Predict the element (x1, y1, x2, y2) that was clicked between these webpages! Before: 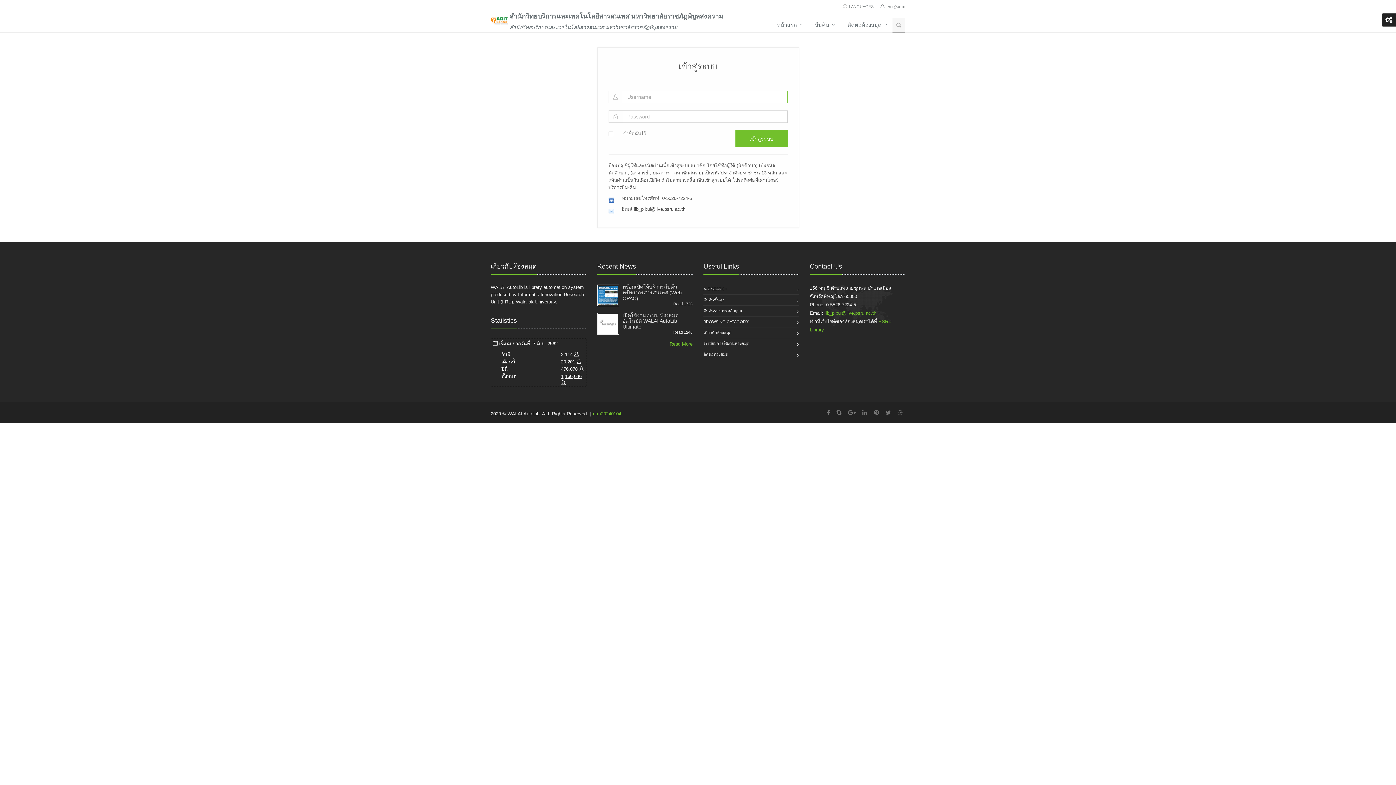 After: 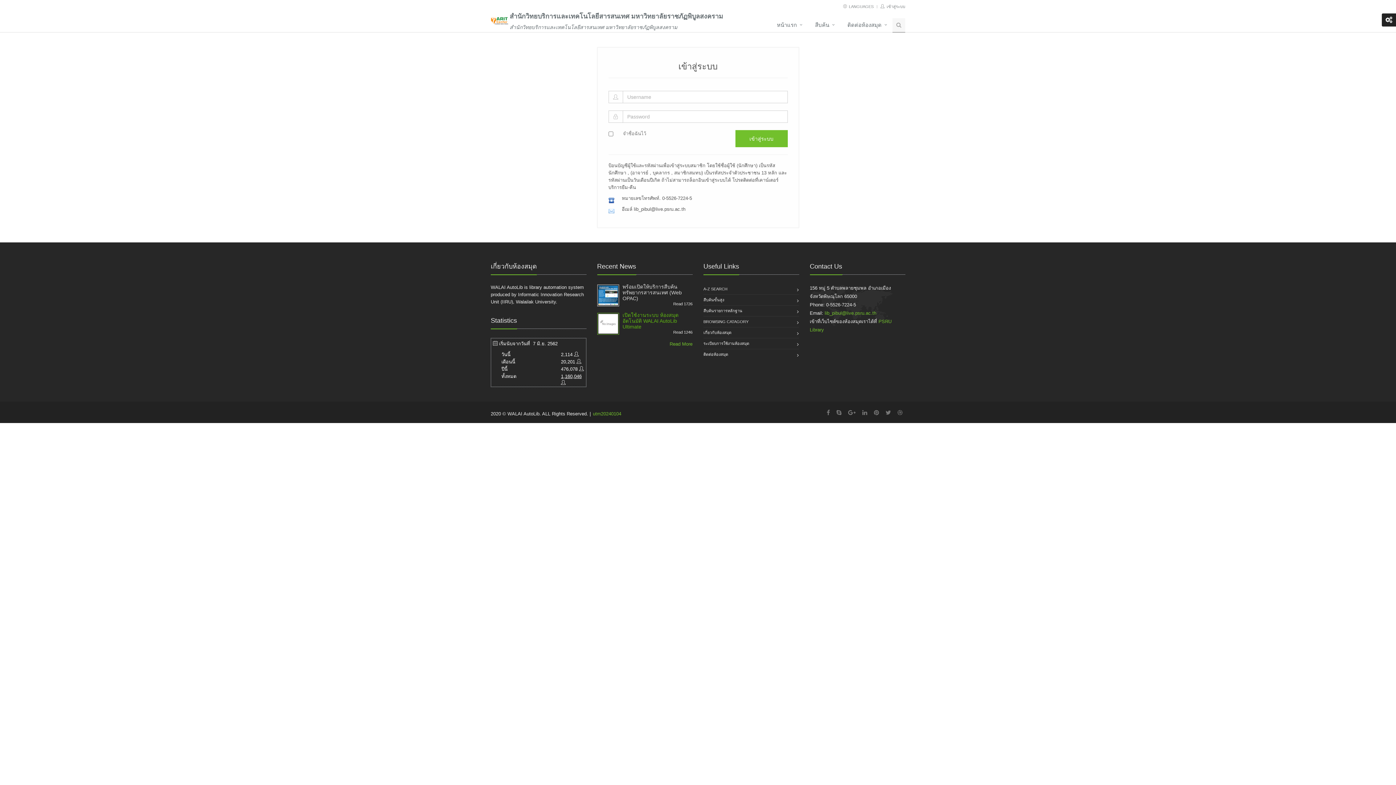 Action: bbox: (622, 312, 678, 329) label: เปิดใช้งานระบบ ห้องสมุดอัตโนมัติ WALAI AutoLib Ultimate